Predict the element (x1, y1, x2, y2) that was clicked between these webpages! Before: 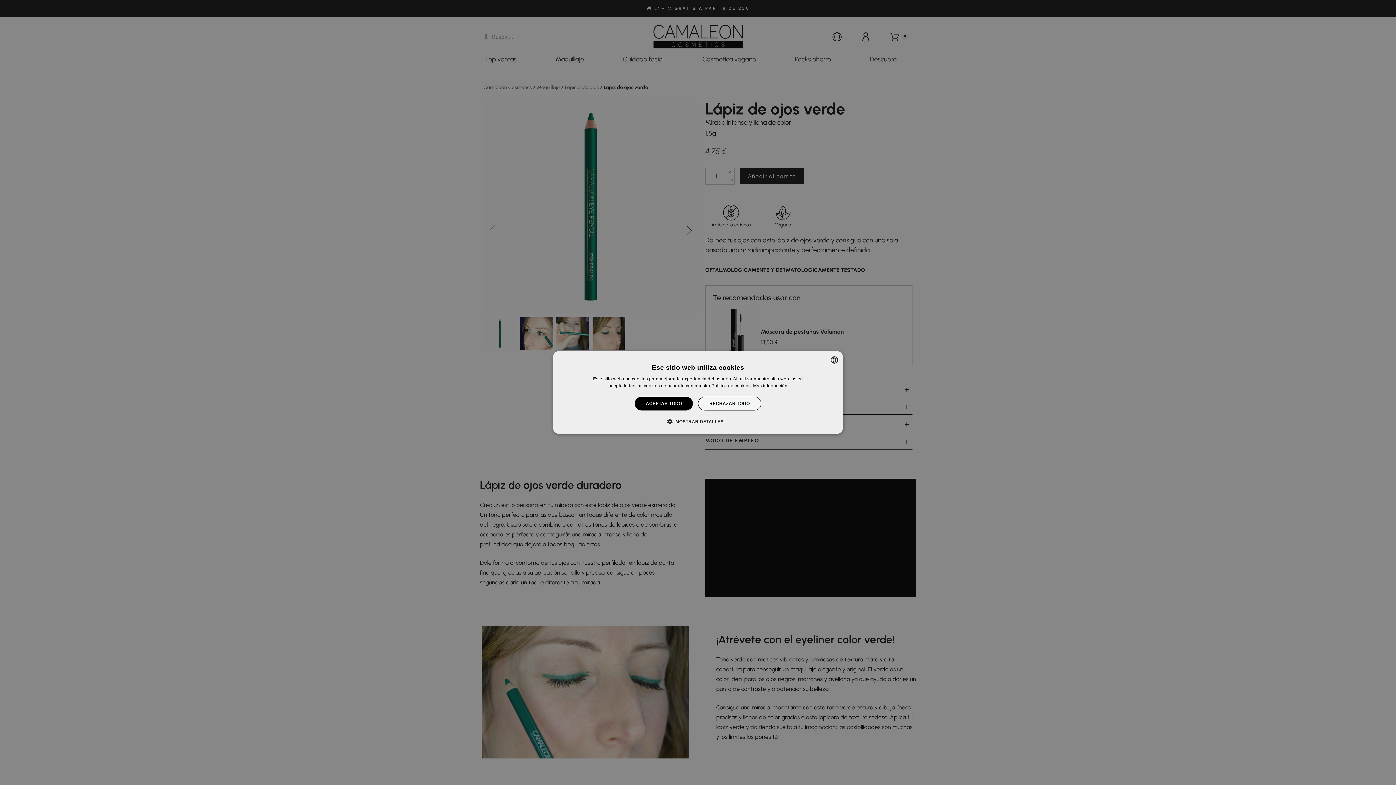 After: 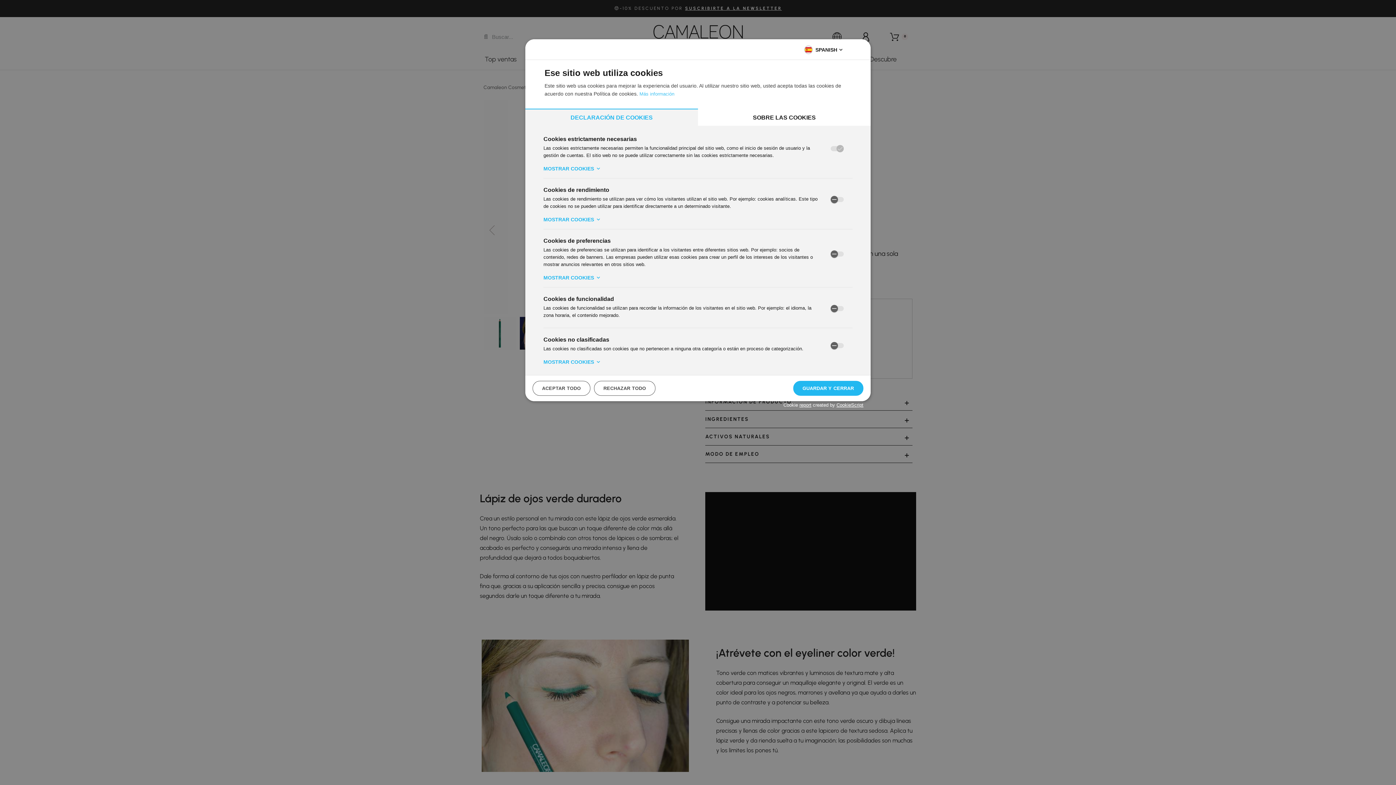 Action: label:  MOSTRAR DETALLES bbox: (672, 418, 723, 425)